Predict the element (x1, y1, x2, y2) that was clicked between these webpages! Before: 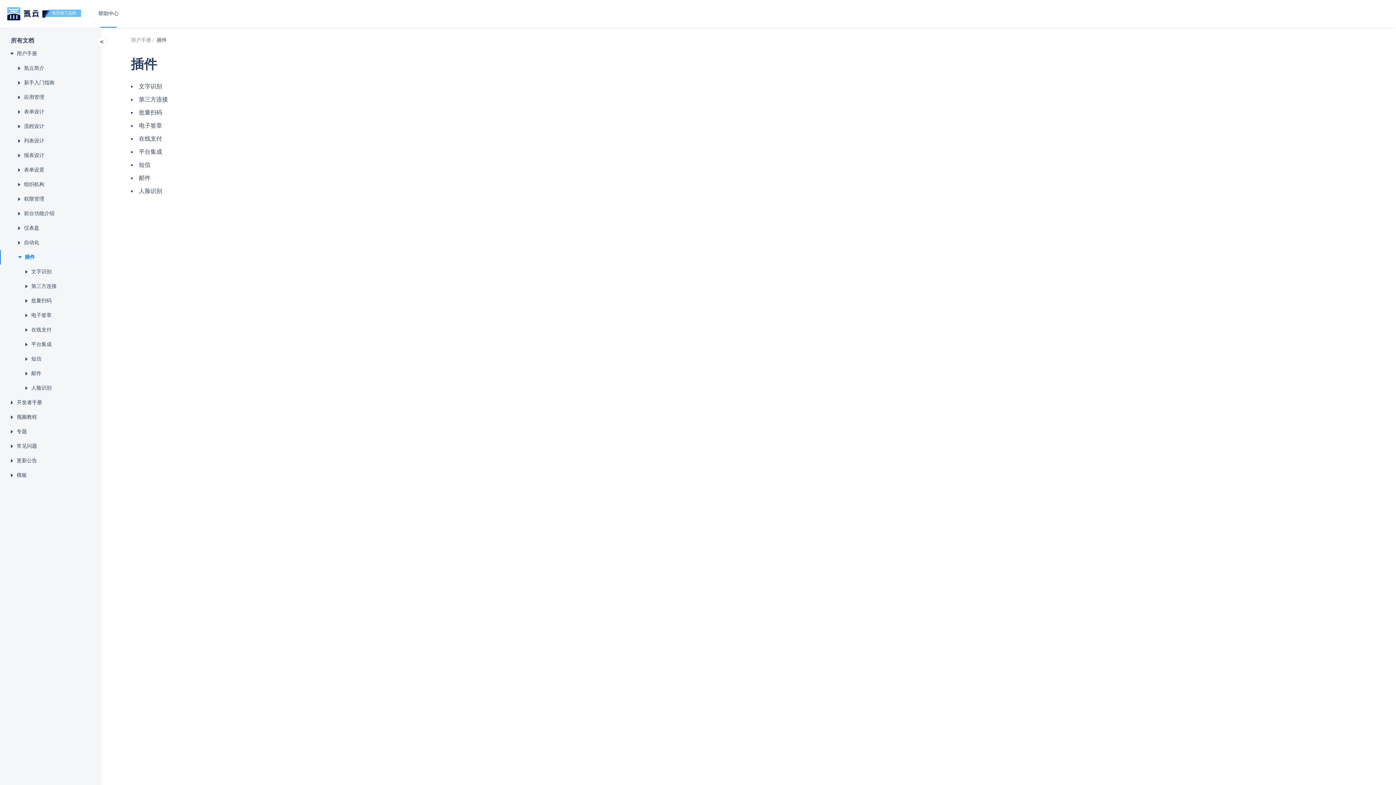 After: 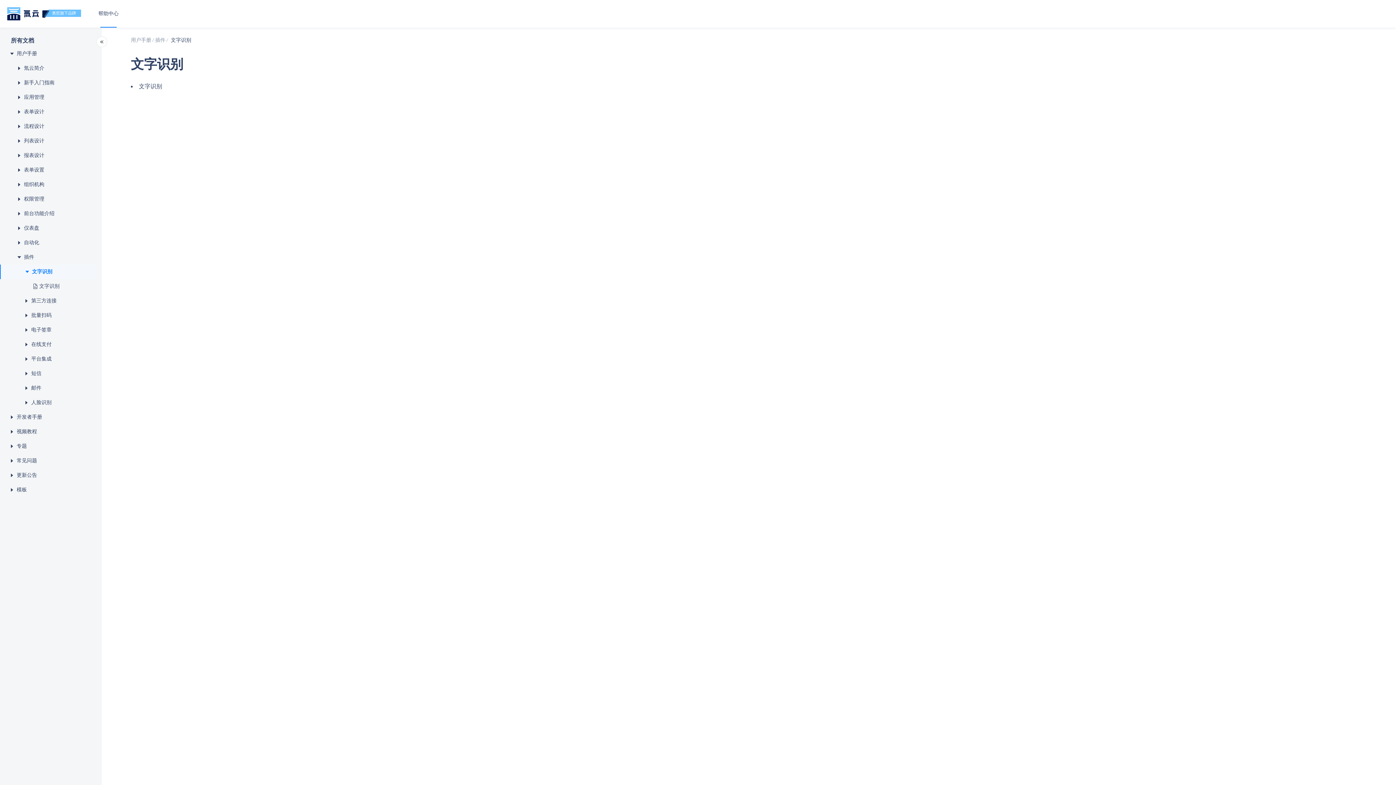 Action: bbox: (130, 81, 162, 91) label: 文字识别